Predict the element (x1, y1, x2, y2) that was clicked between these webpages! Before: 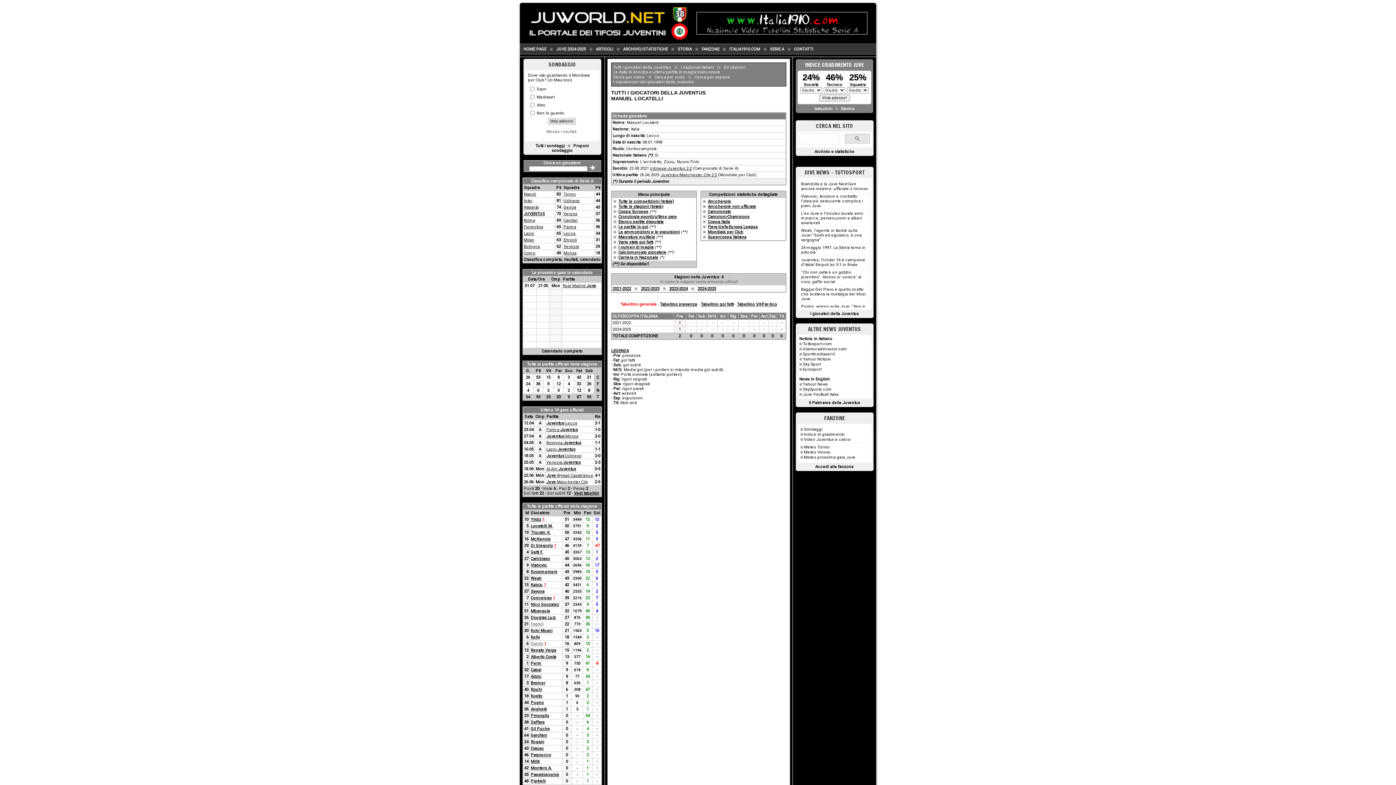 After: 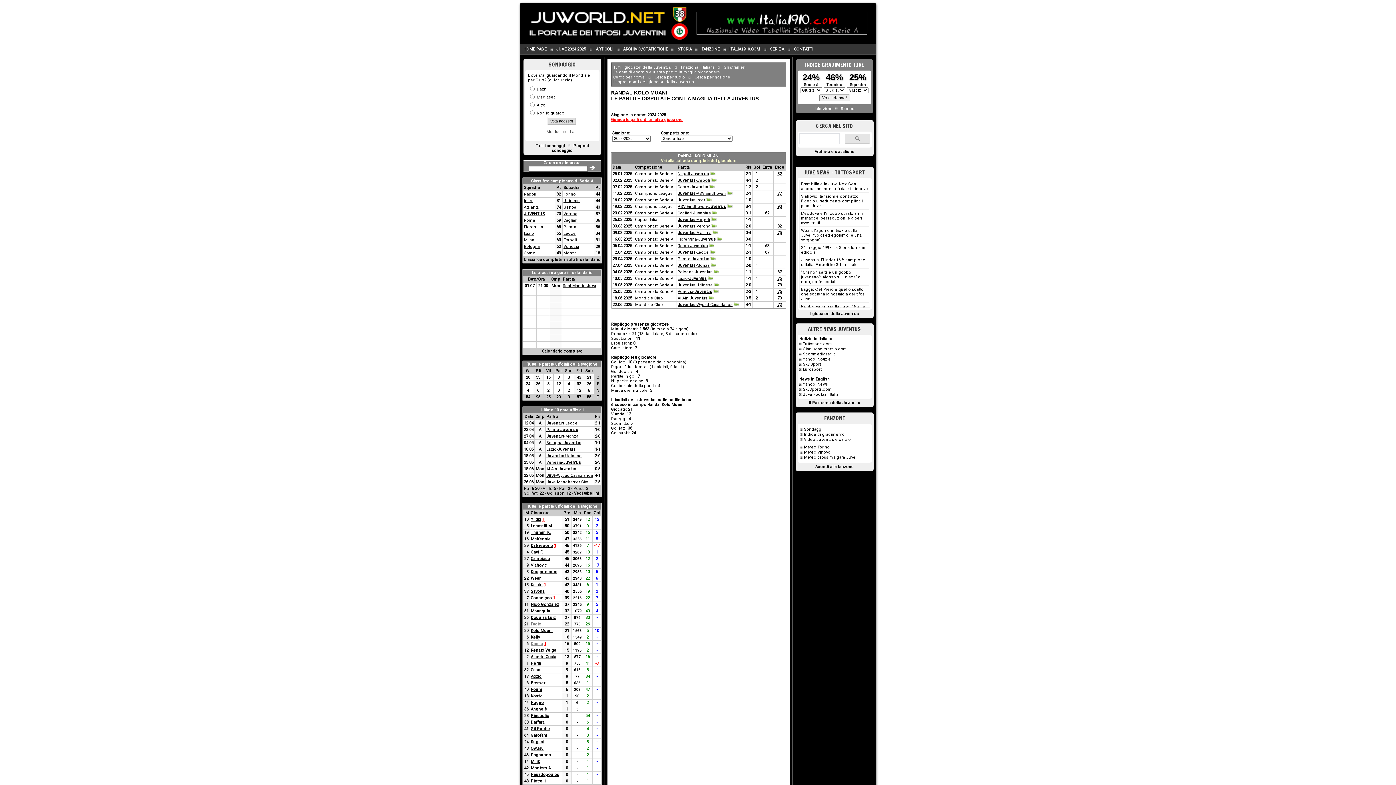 Action: label: 21 bbox: (564, 628, 569, 633)